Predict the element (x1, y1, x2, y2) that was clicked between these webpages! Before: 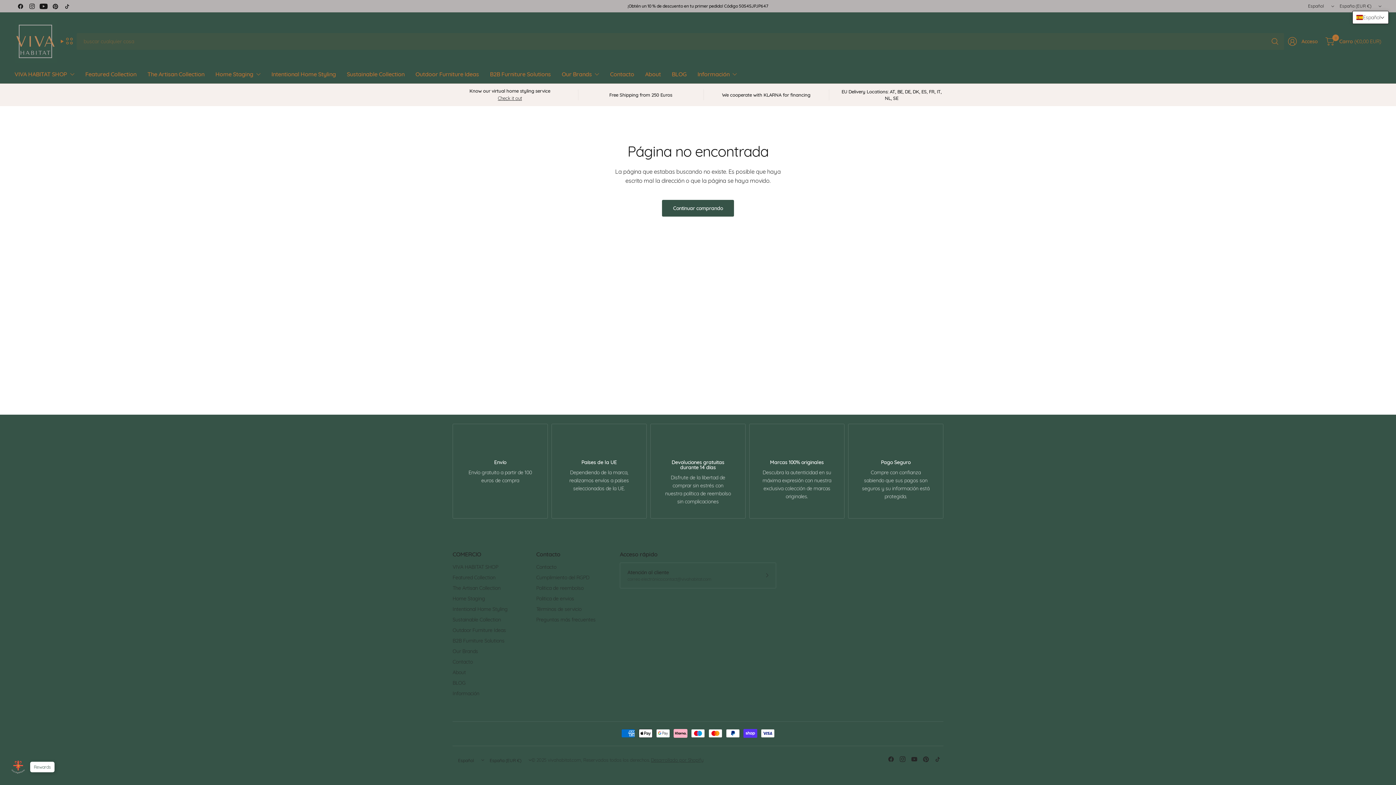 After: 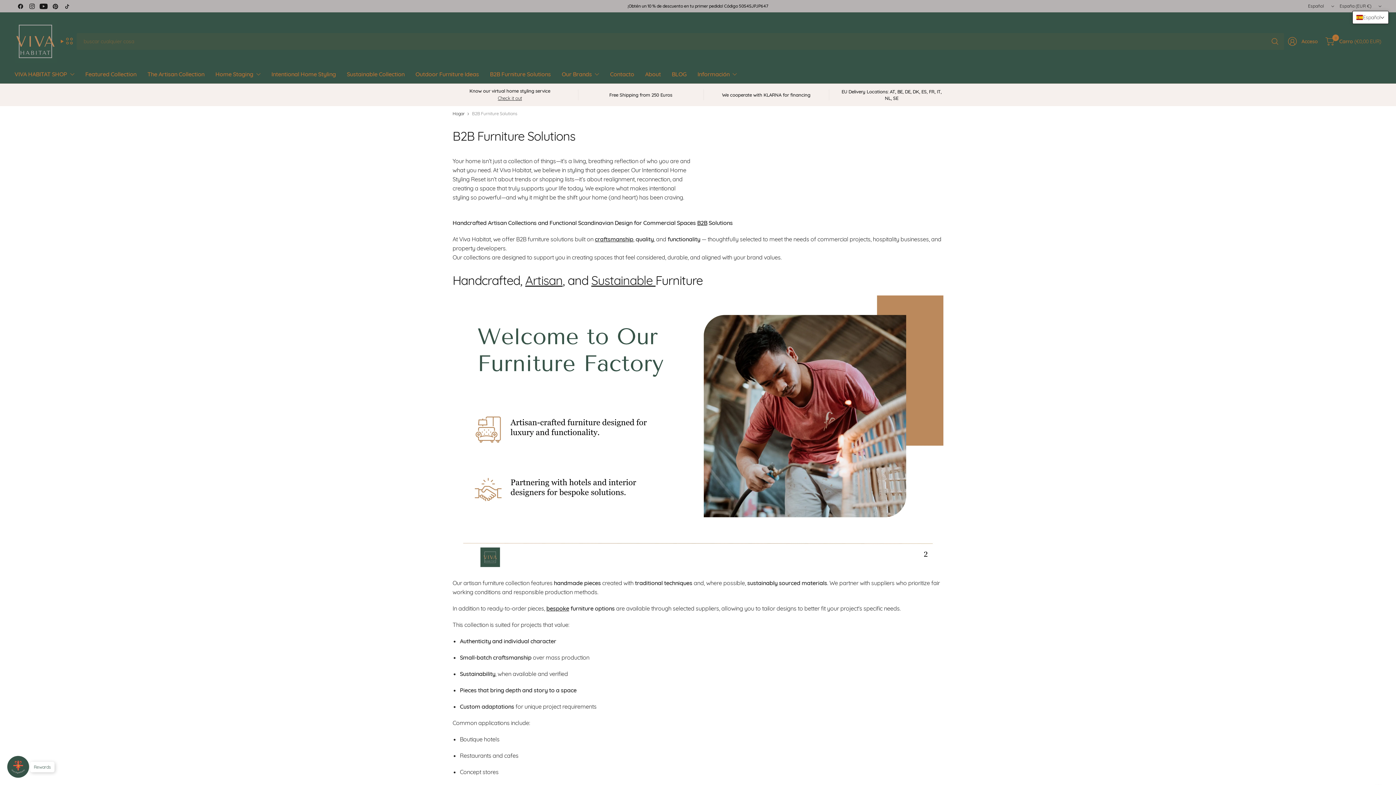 Action: label: B2B Furniture Solutions bbox: (490, 66, 550, 82)